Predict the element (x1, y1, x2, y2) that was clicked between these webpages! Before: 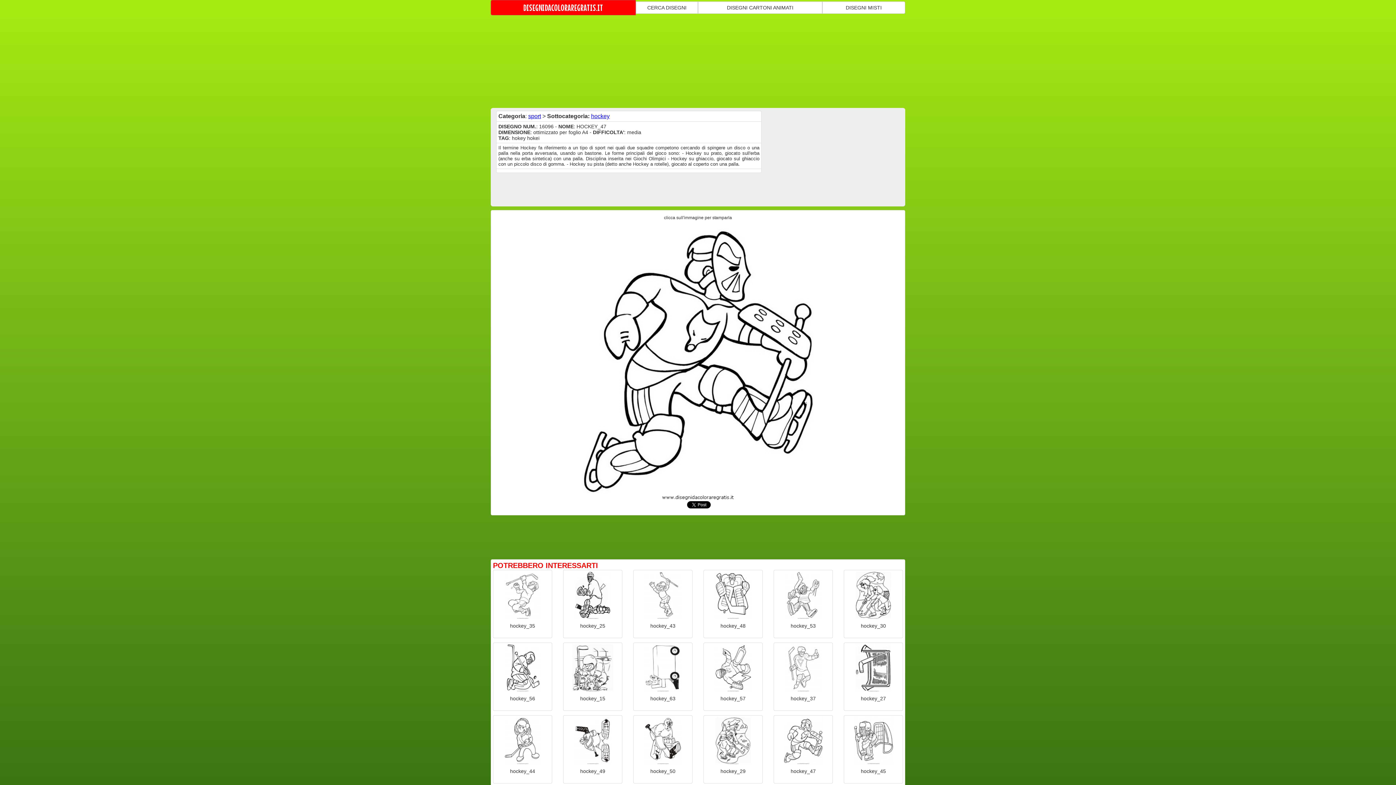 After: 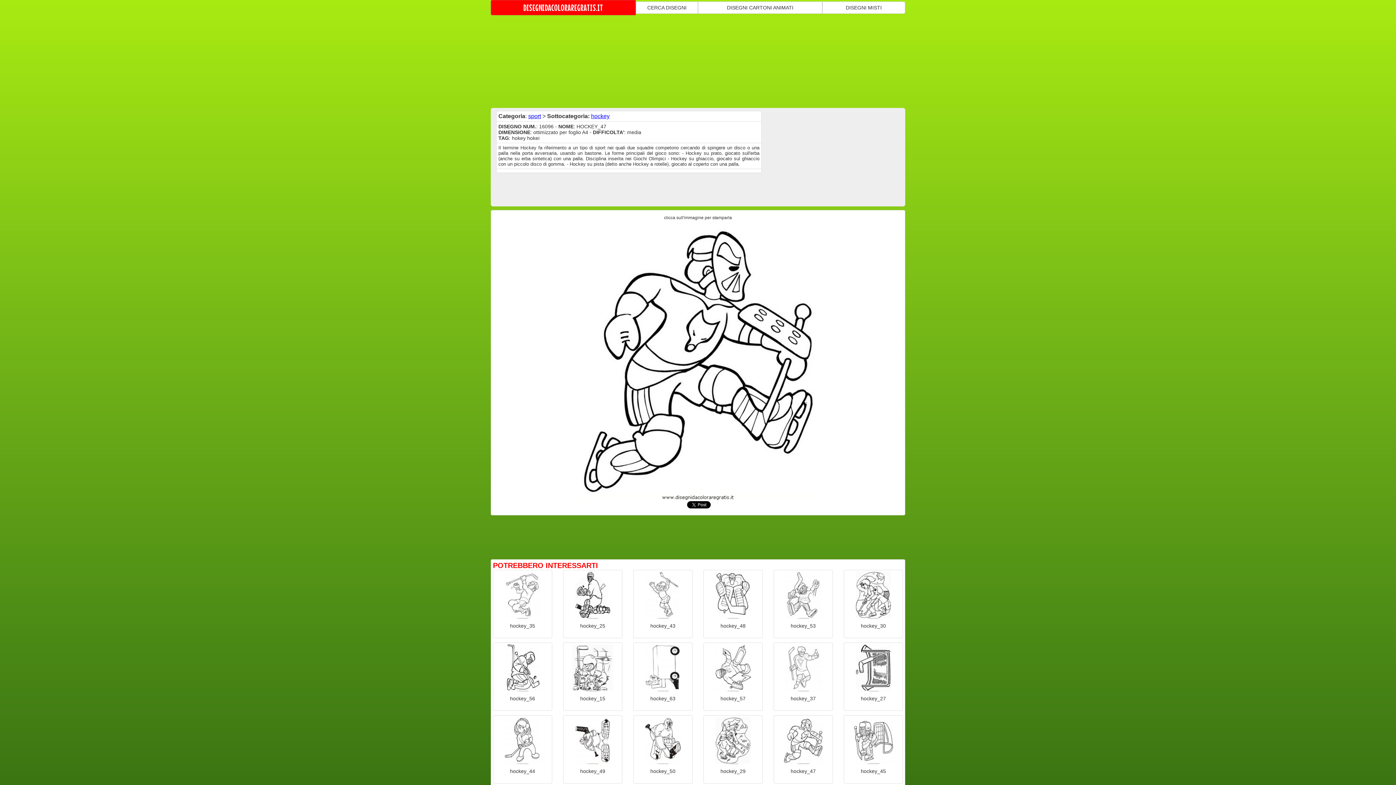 Action: bbox: (705, 572, 761, 619)